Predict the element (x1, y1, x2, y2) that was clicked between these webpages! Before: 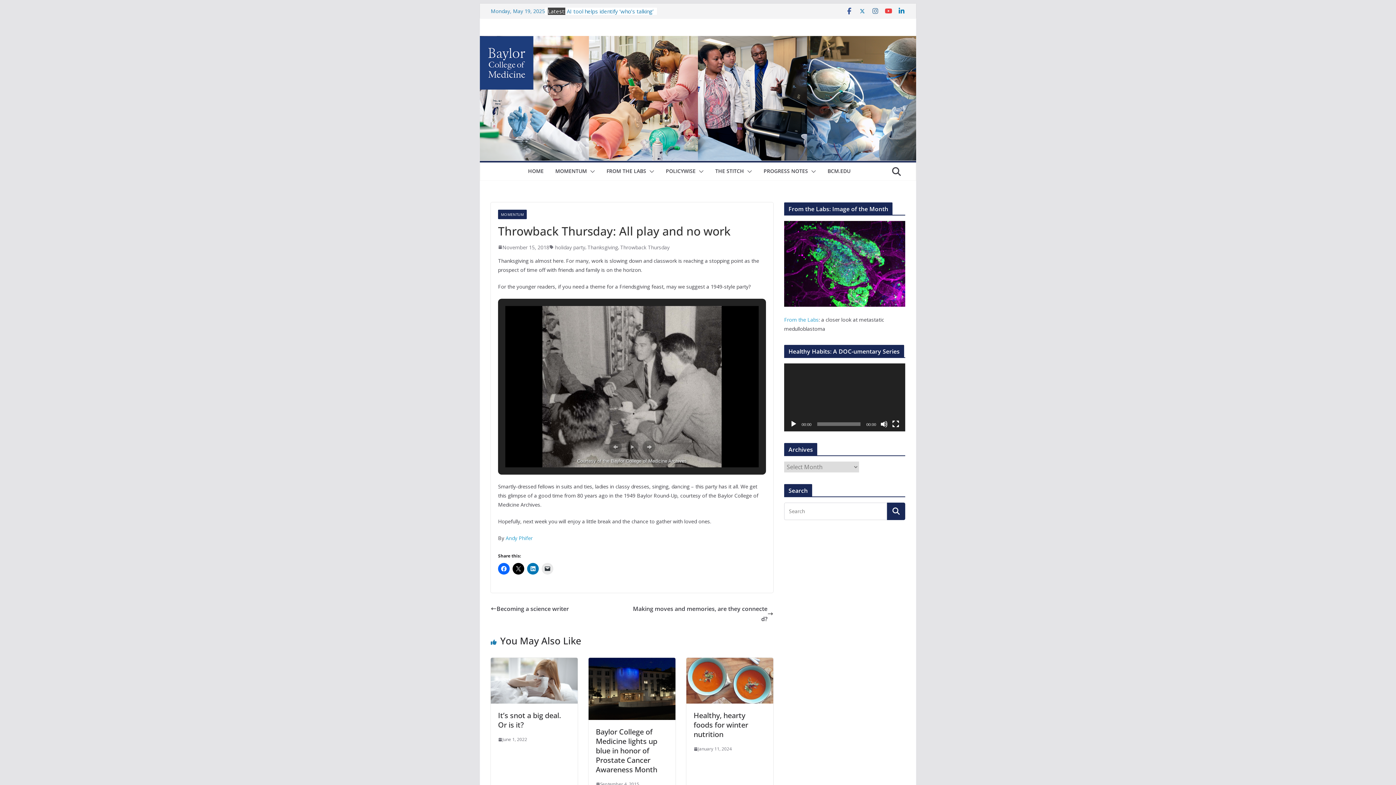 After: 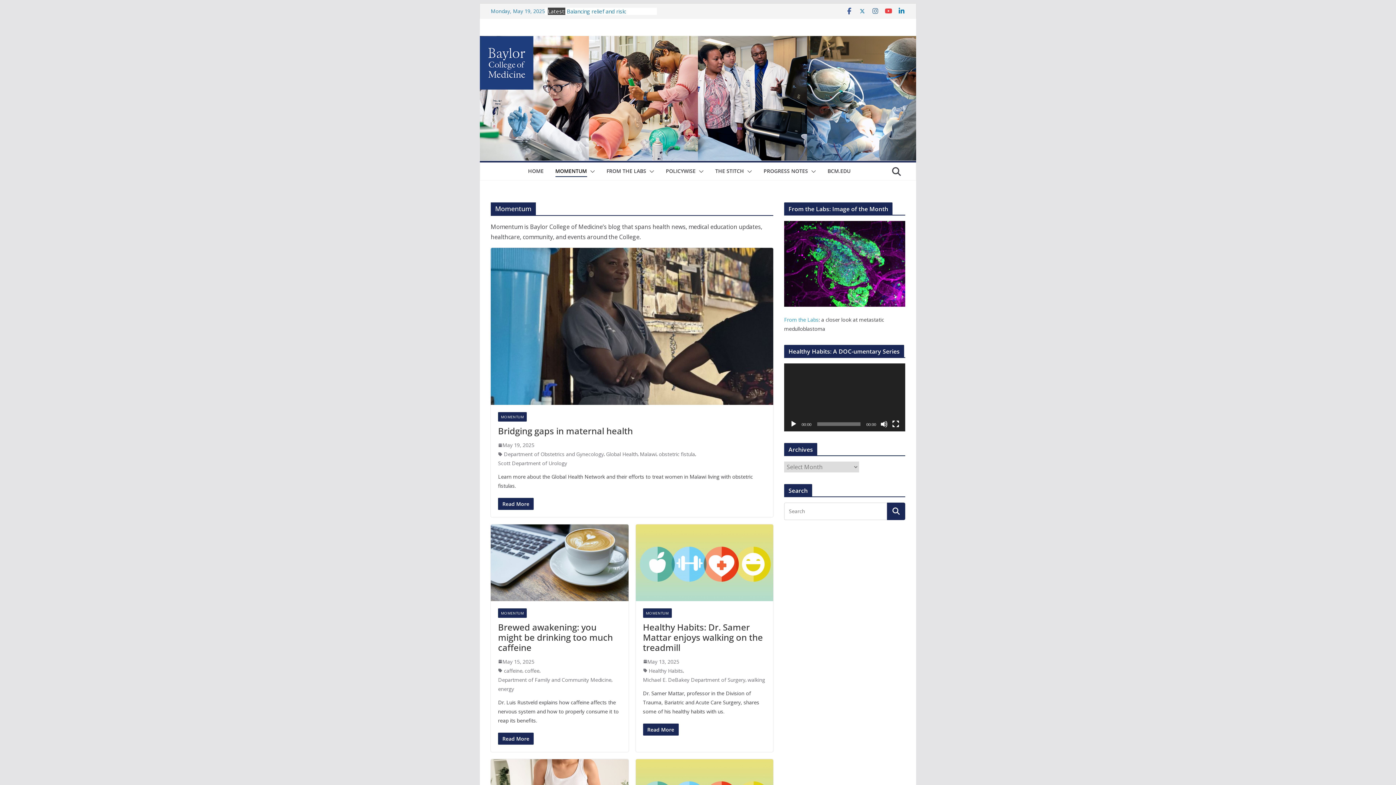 Action: label: MOMENTUM bbox: (498, 209, 526, 219)